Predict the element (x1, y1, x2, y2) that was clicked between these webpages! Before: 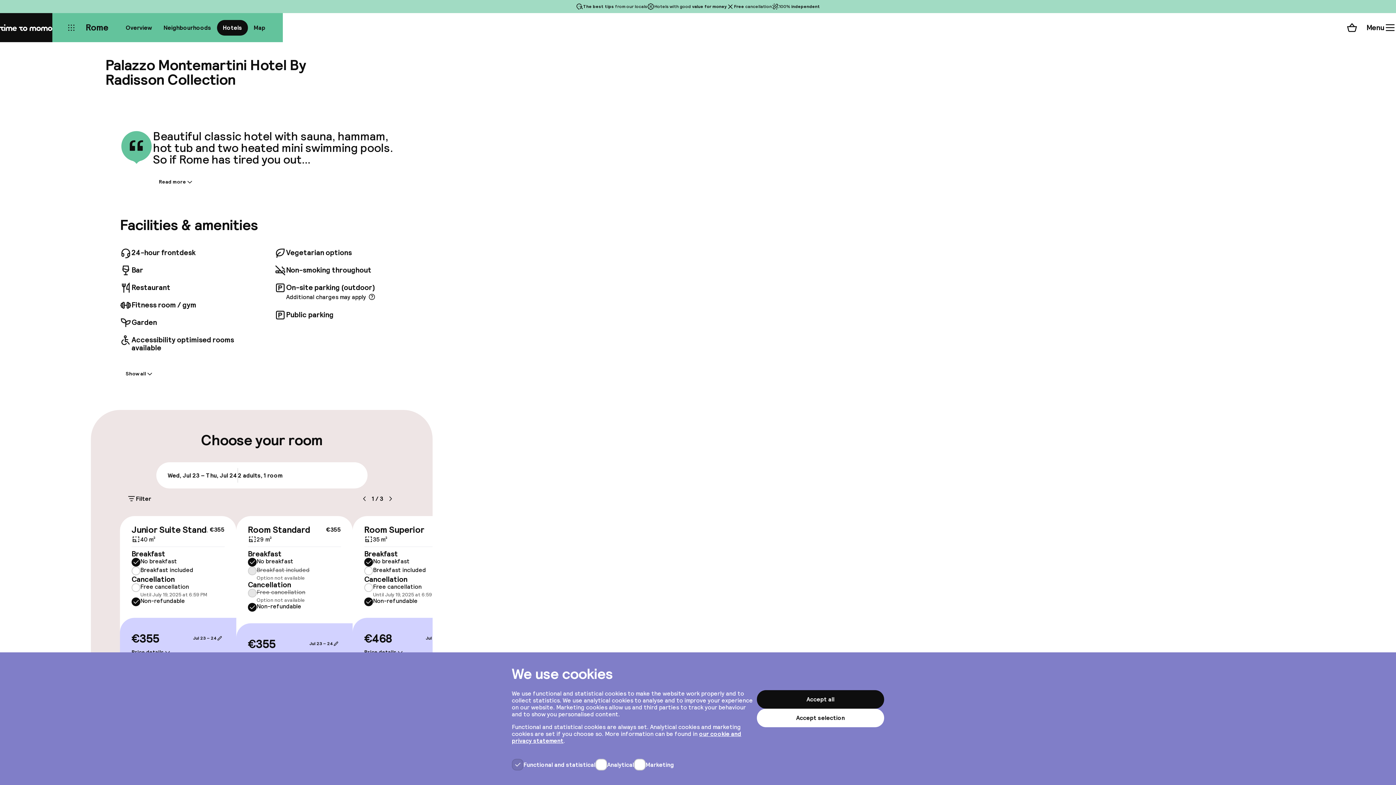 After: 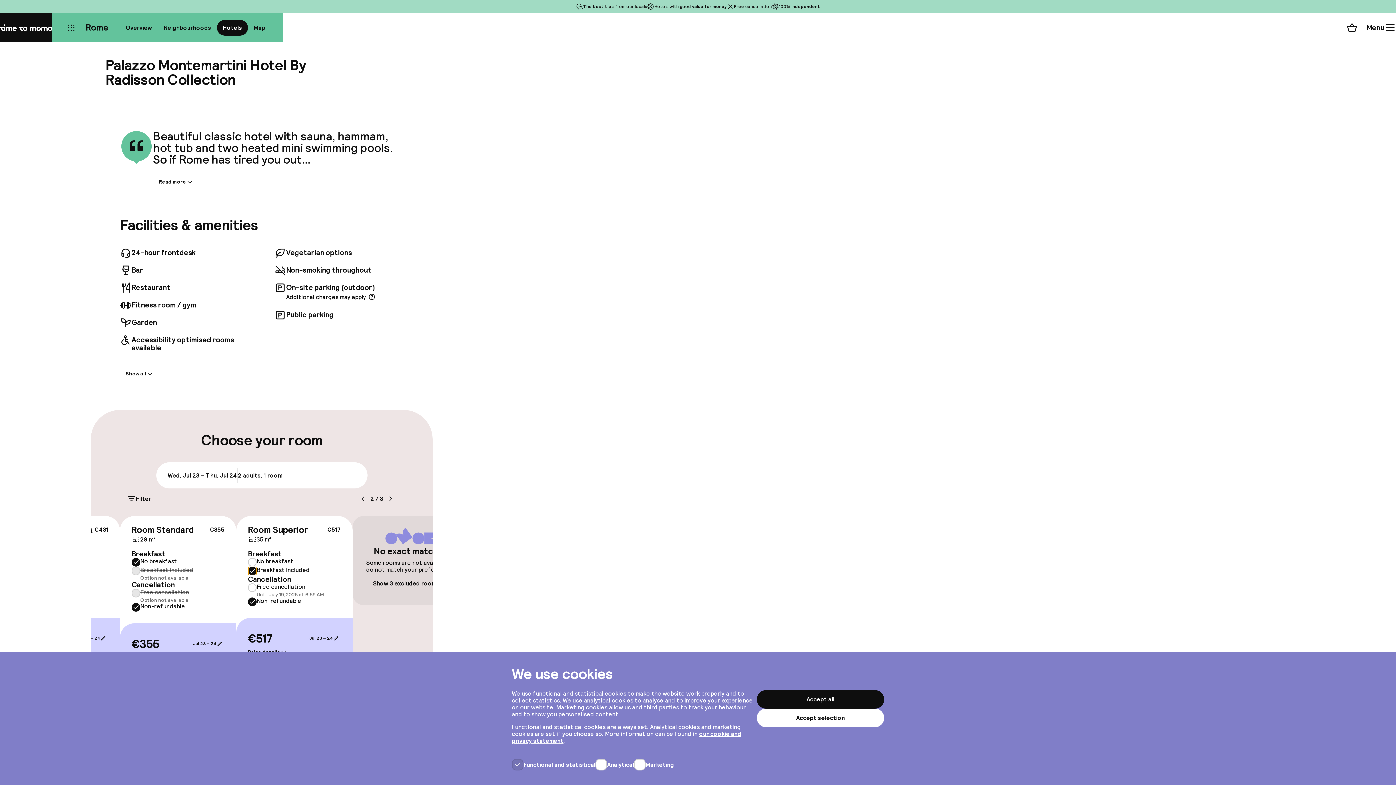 Action: bbox: (364, 566, 373, 575)